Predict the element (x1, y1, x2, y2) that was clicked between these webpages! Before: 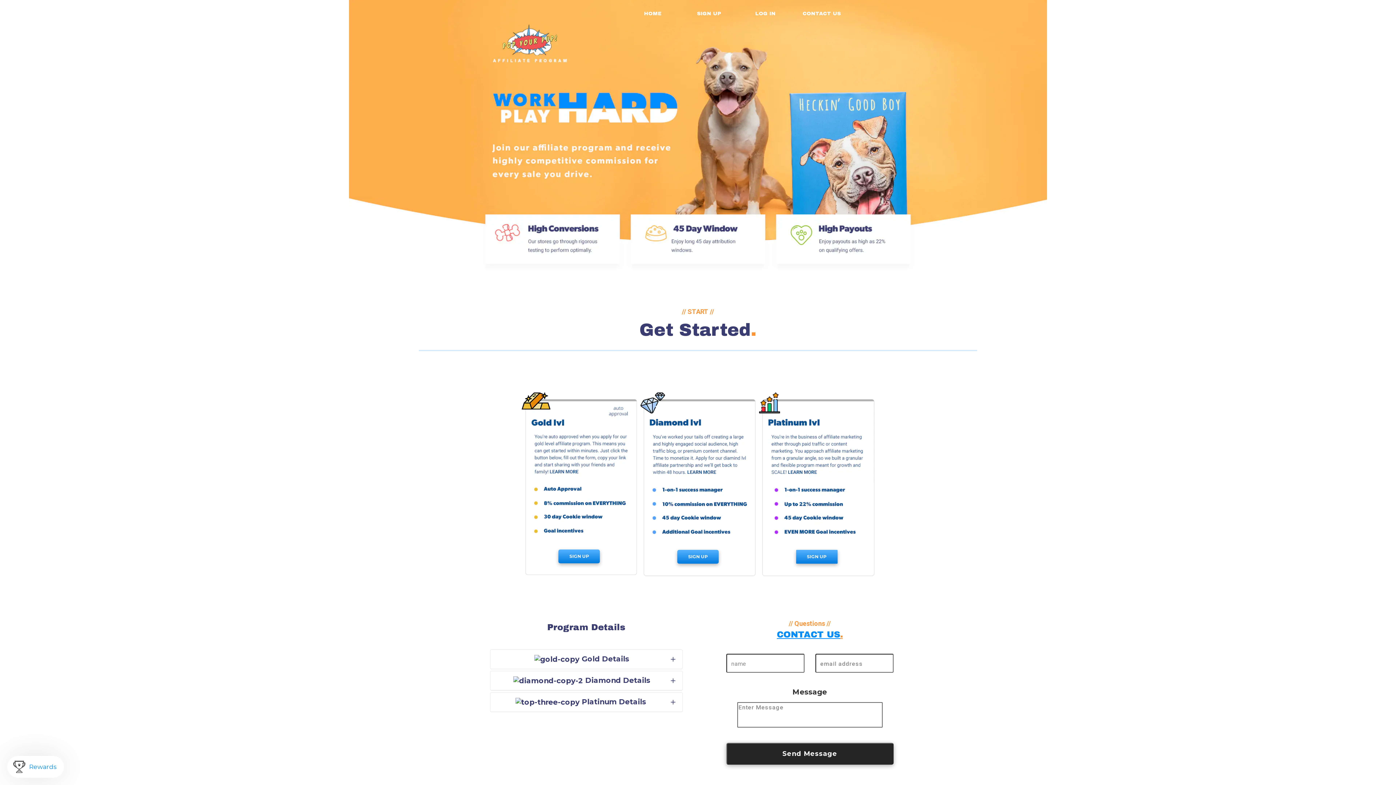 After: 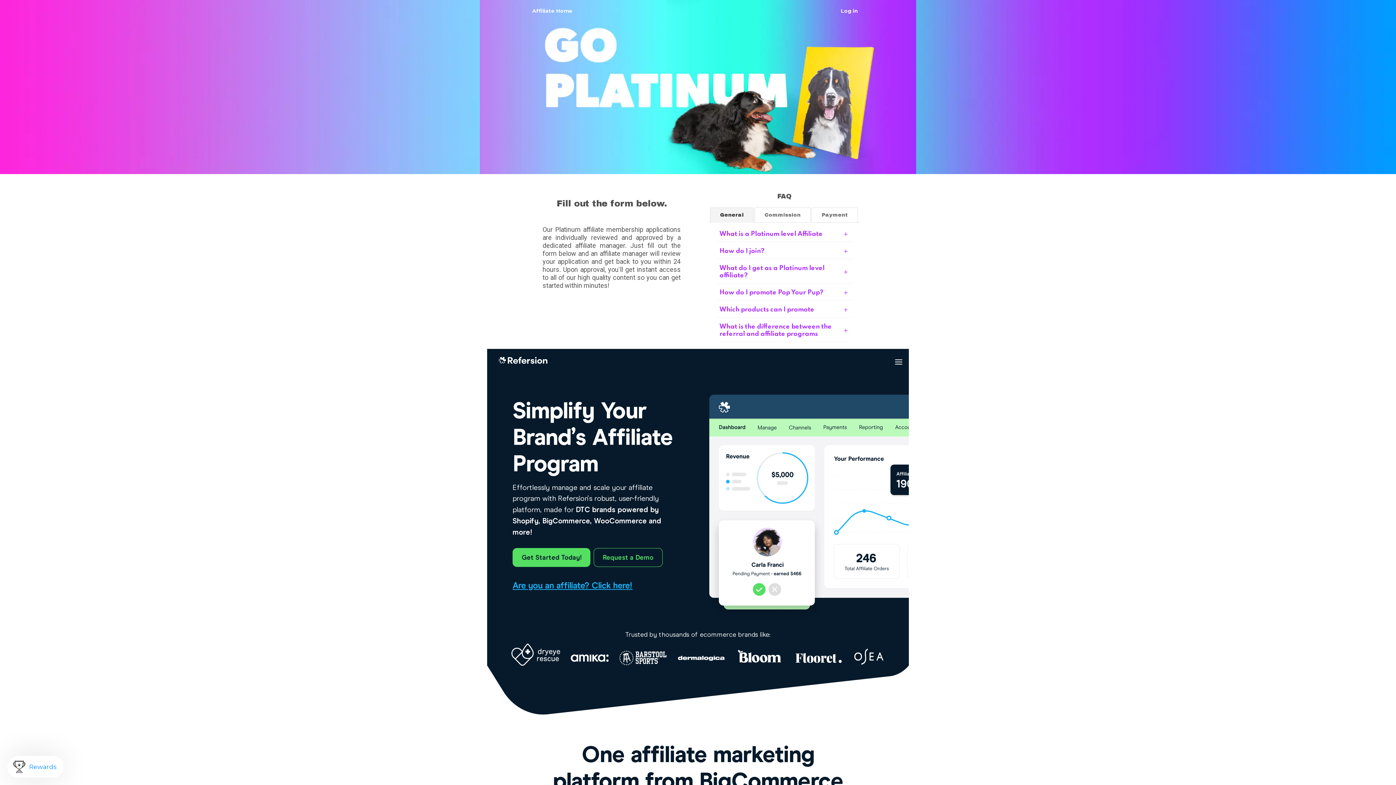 Action: bbox: (796, 550, 837, 564) label: SIGN UP